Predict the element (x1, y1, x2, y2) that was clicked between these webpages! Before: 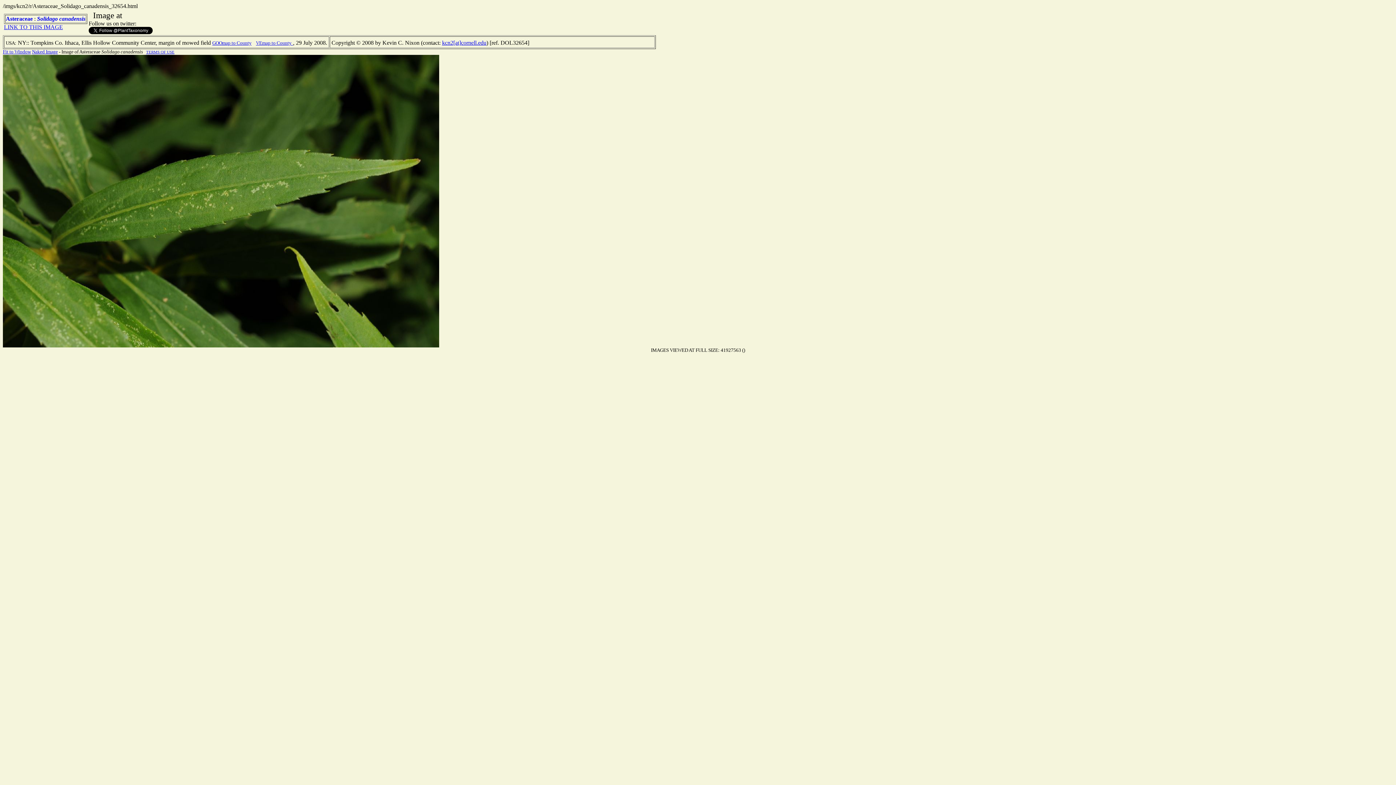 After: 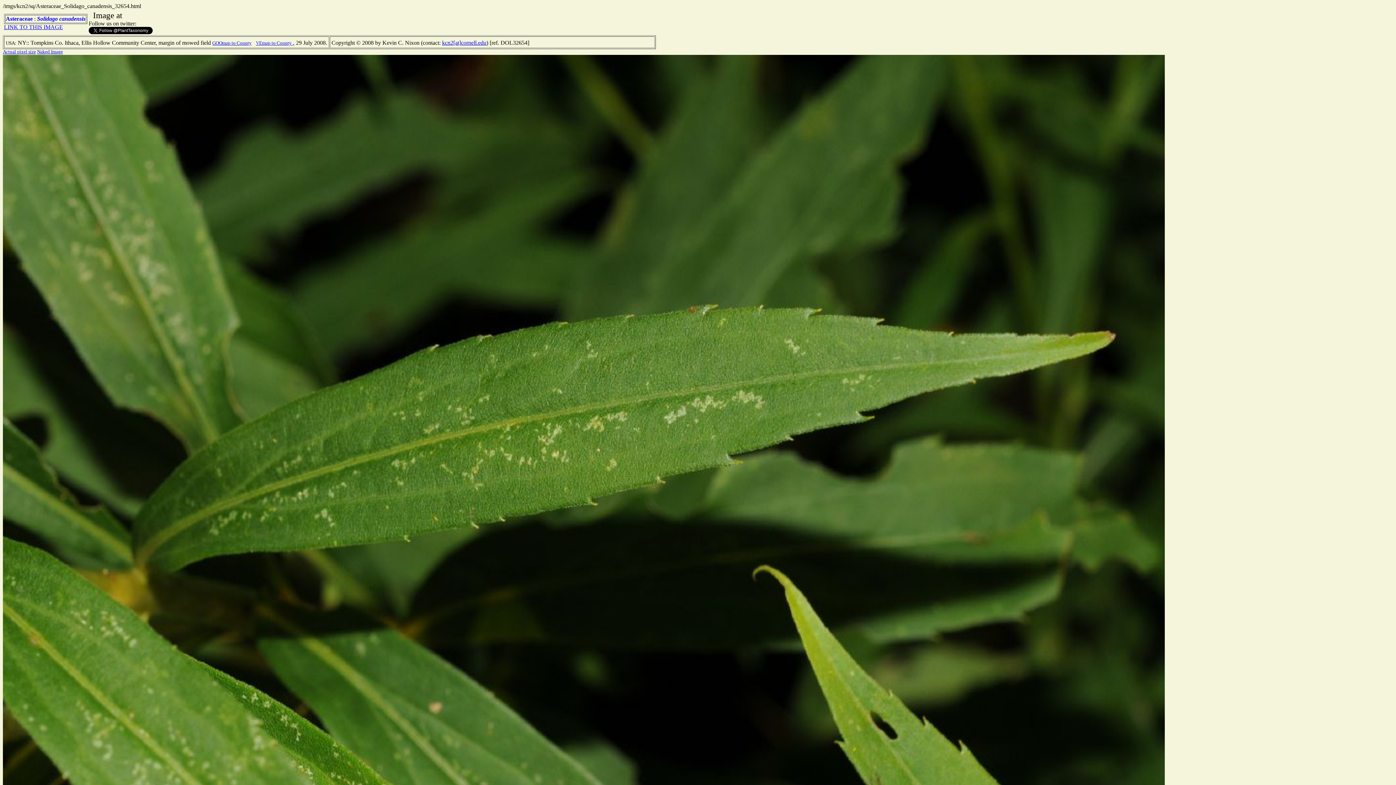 Action: label: Fit to Window bbox: (2, 49, 30, 54)